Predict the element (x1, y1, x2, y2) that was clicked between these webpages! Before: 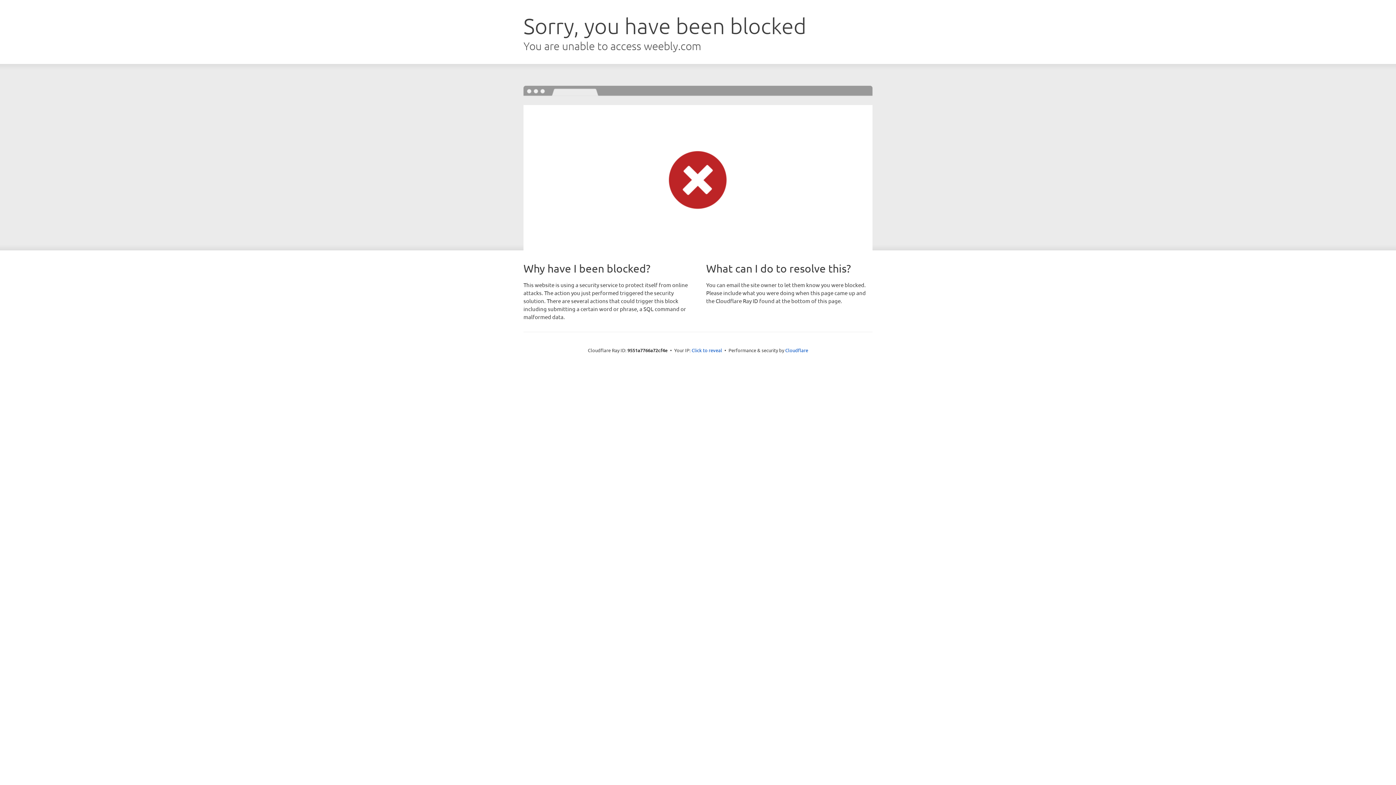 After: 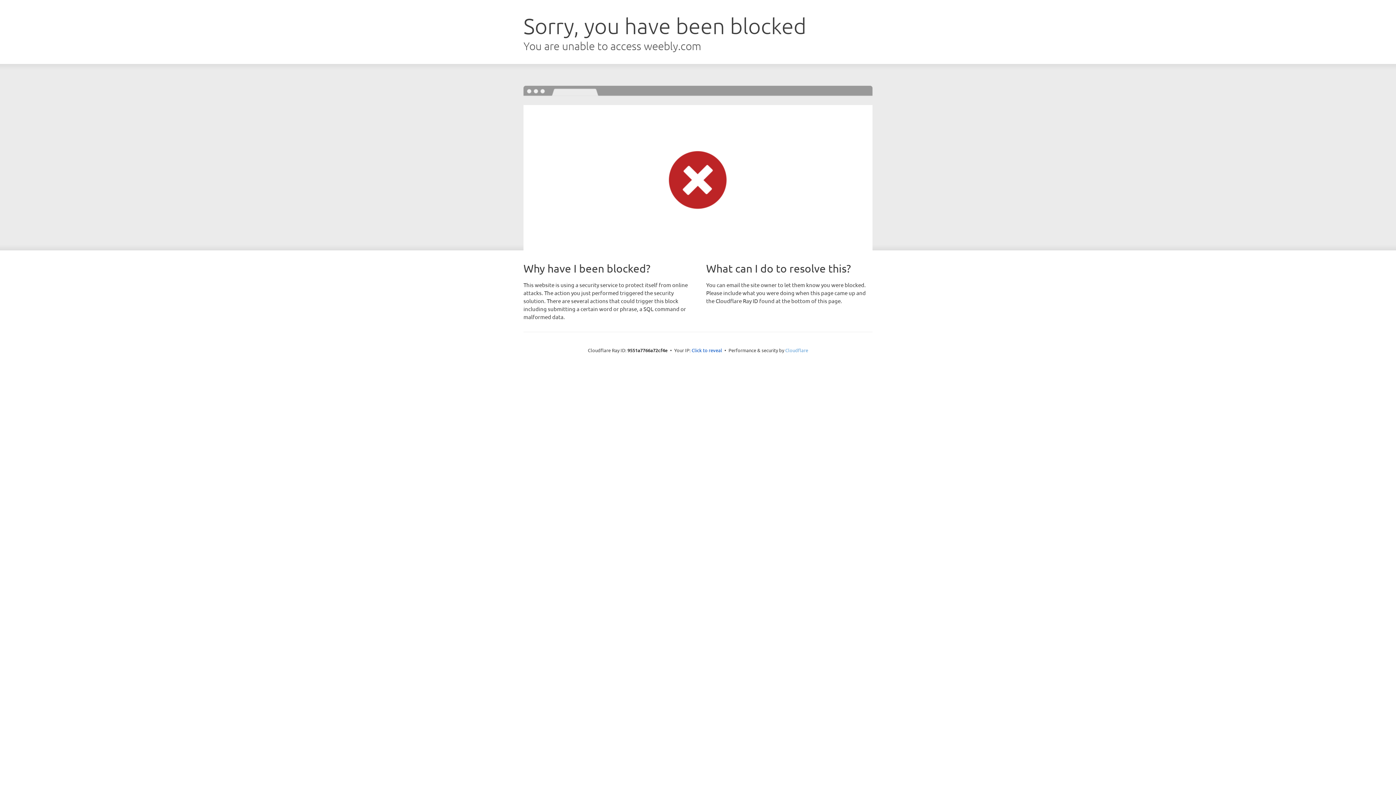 Action: bbox: (785, 347, 808, 353) label: Cloudflare